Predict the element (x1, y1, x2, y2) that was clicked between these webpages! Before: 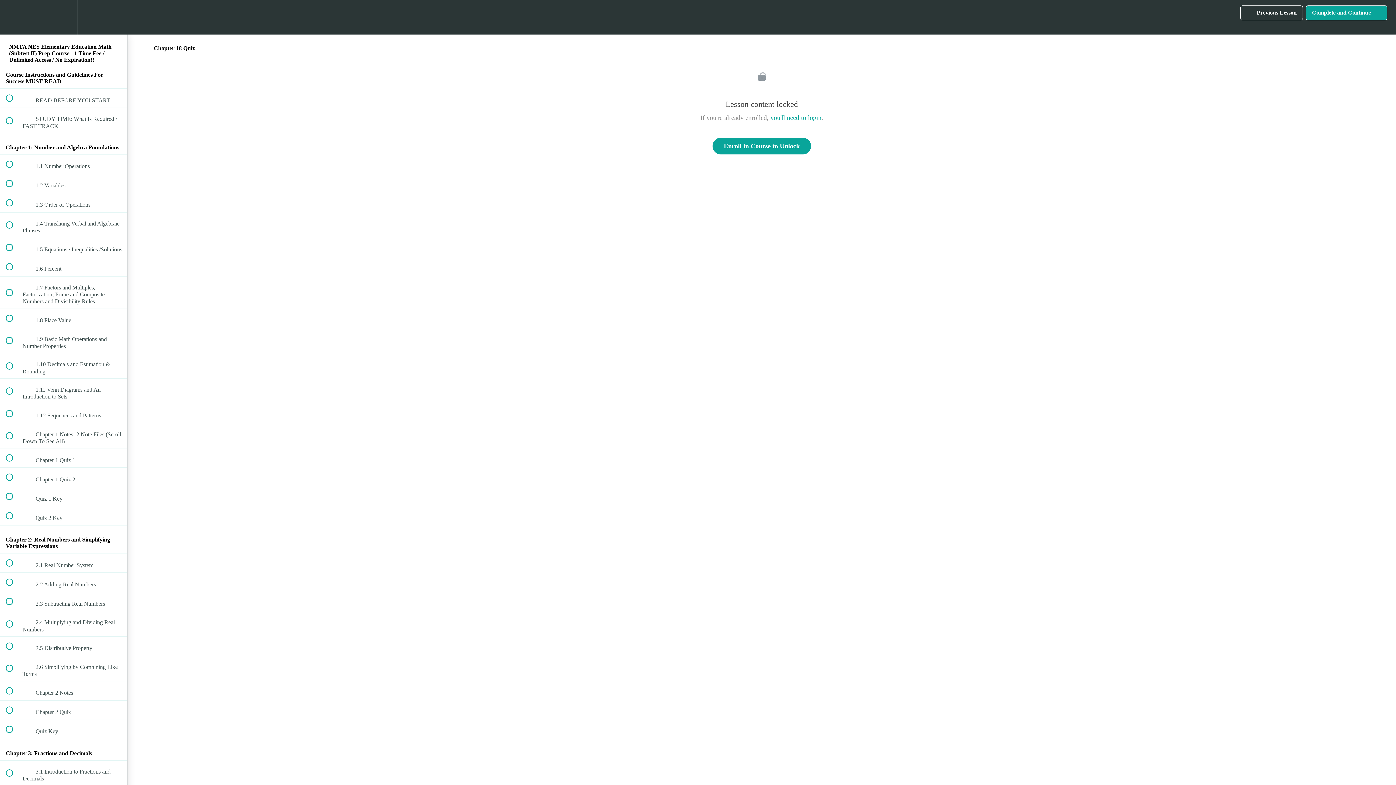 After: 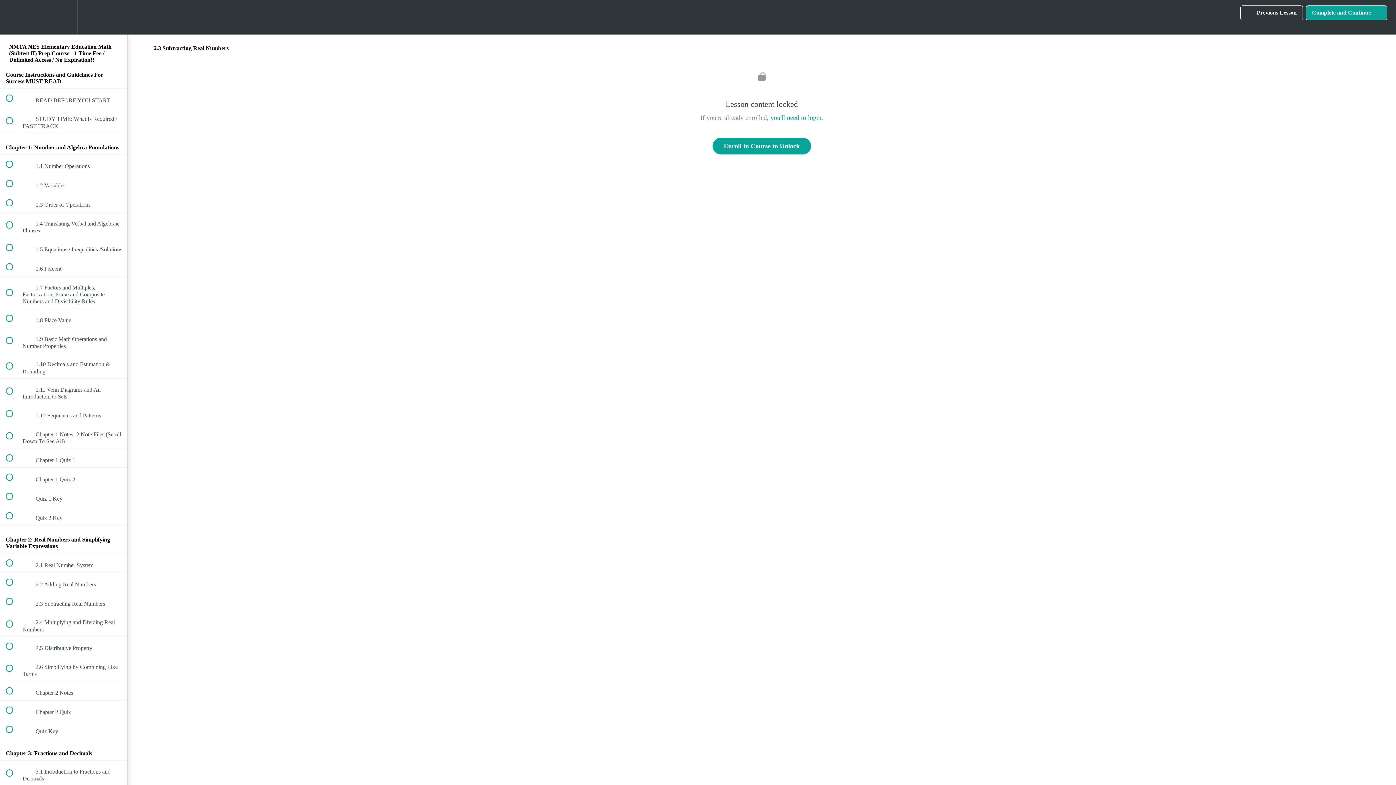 Action: bbox: (0, 592, 127, 611) label:  
 2.3 Subtracting Real Numbers